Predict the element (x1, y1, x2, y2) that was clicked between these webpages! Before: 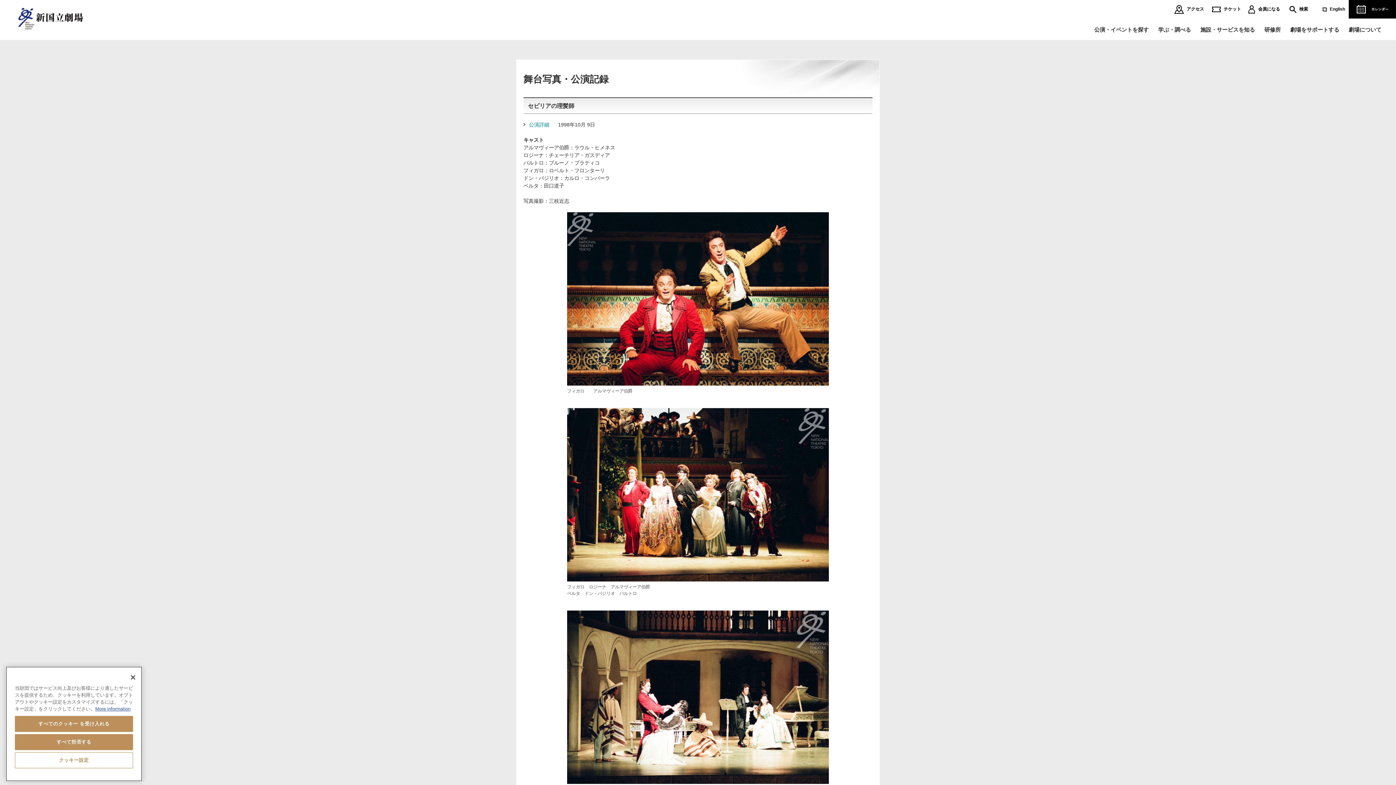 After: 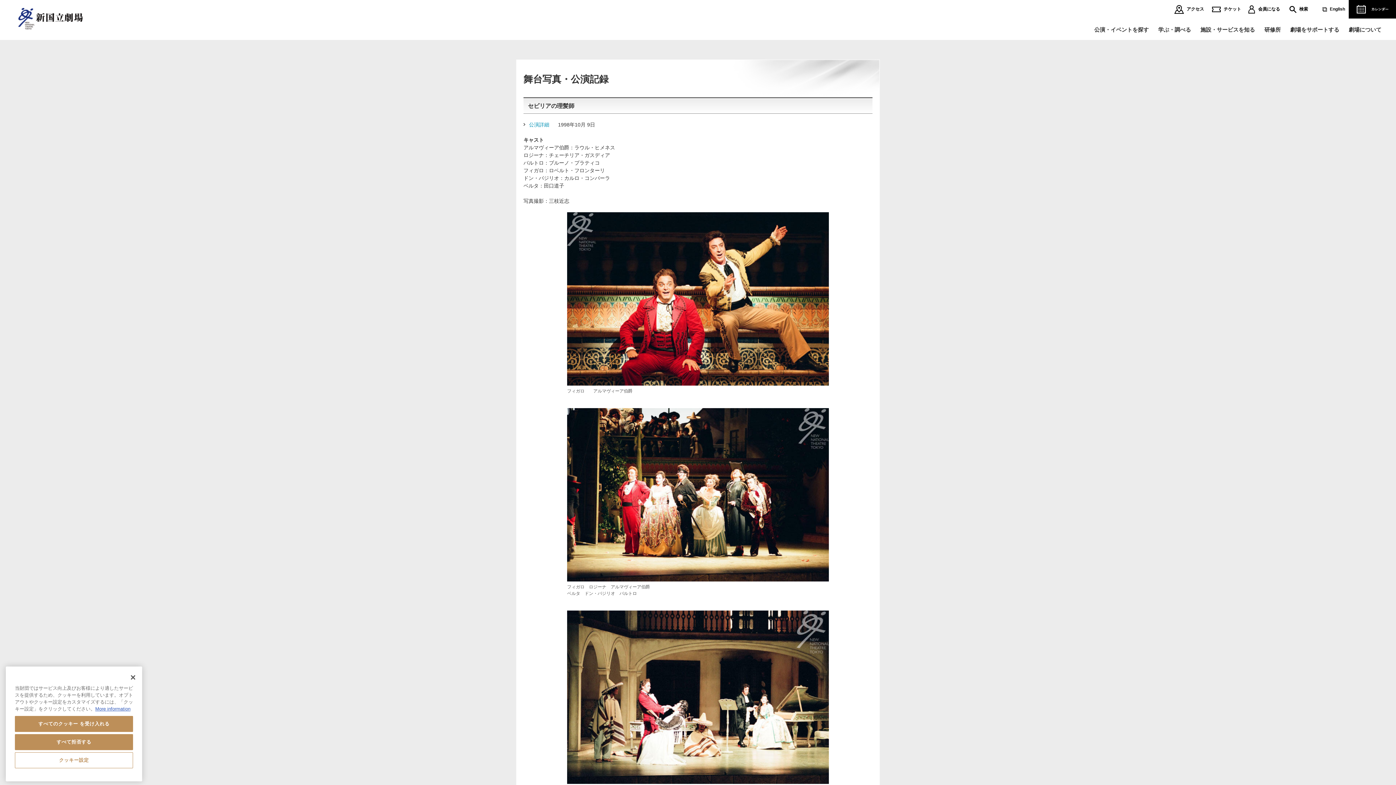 Action: bbox: (1330, 6, 1345, 11) label: English